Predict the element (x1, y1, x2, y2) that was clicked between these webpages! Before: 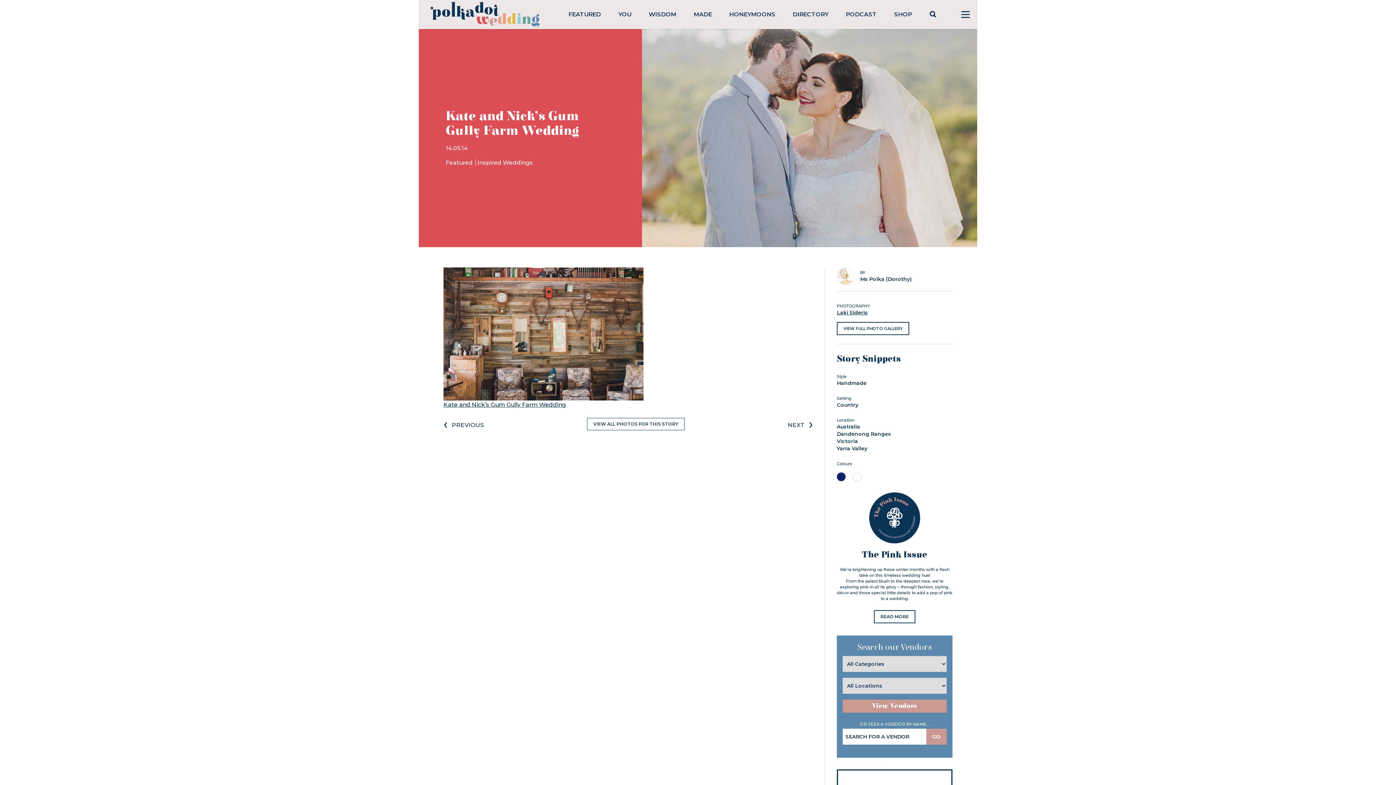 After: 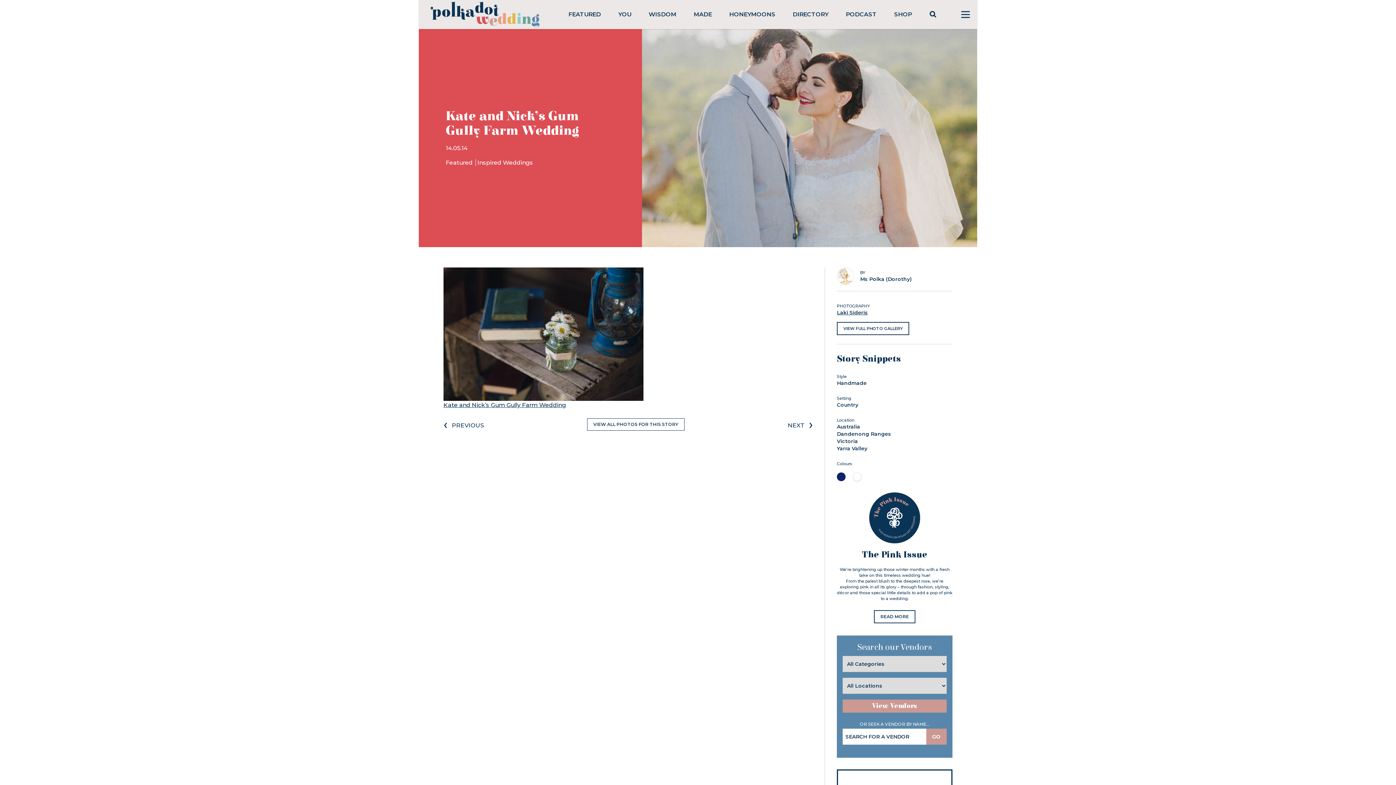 Action: bbox: (443, 421, 484, 428) label: ‹ PREVIOUS